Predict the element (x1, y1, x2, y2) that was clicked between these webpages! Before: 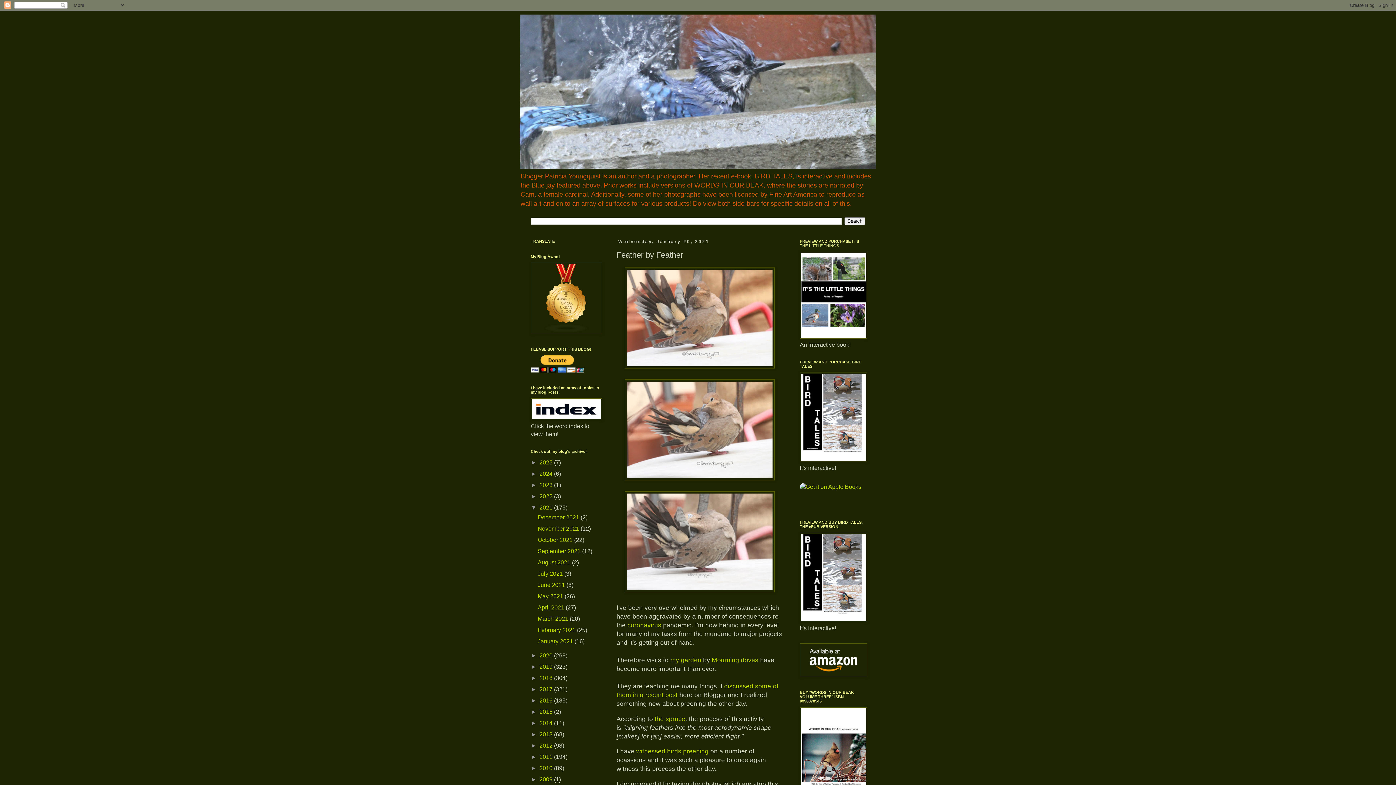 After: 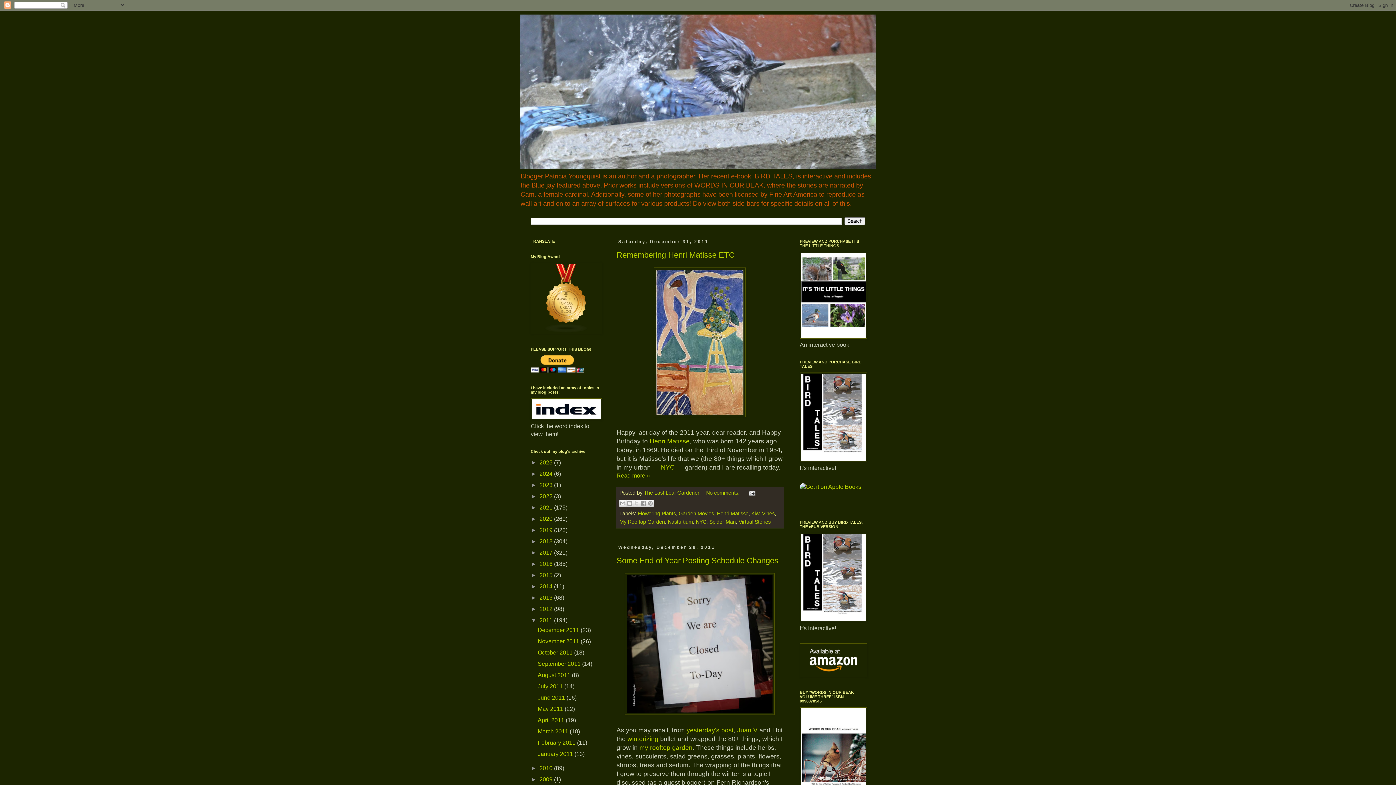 Action: bbox: (539, 754, 554, 760) label: 2011 